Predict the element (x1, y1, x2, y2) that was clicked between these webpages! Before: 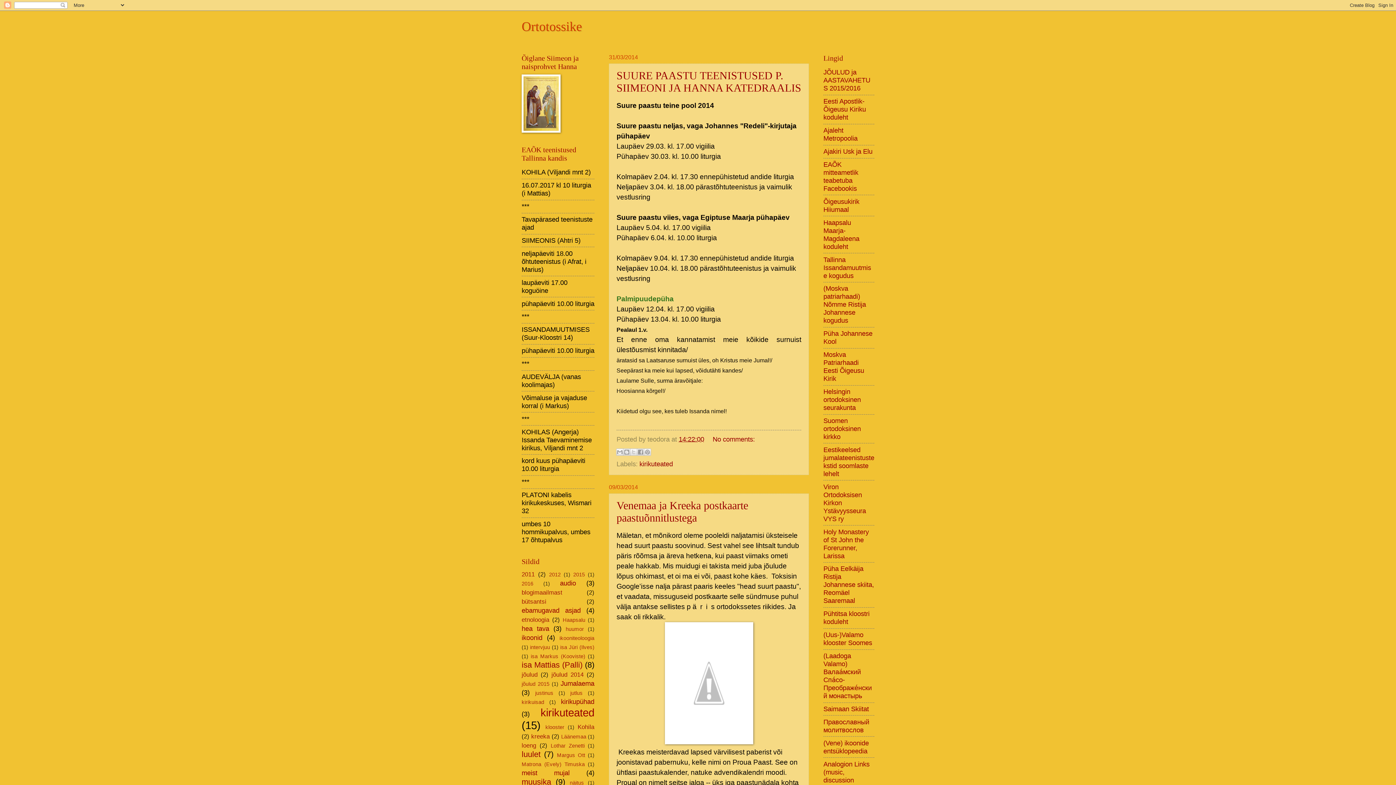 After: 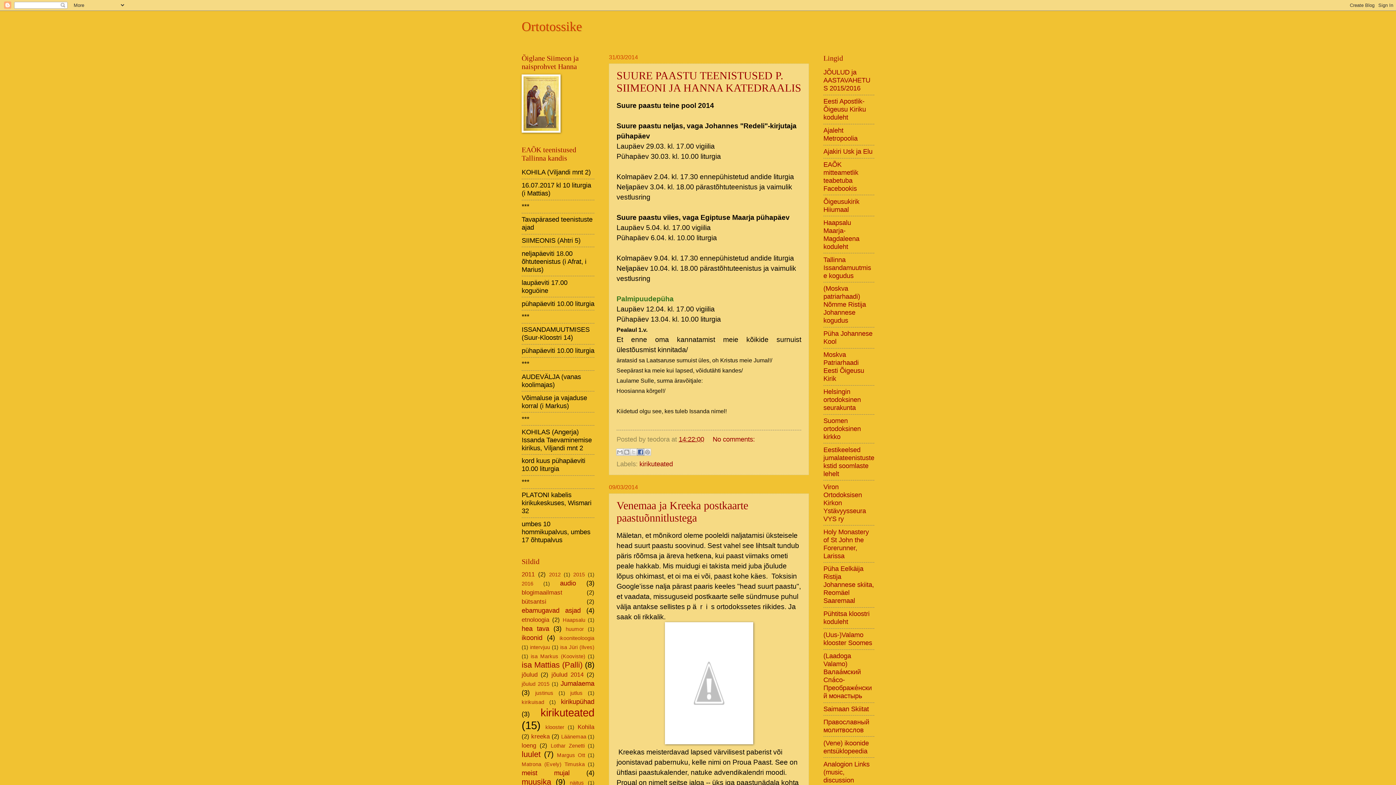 Action: label: Share to Facebook bbox: (637, 448, 644, 455)